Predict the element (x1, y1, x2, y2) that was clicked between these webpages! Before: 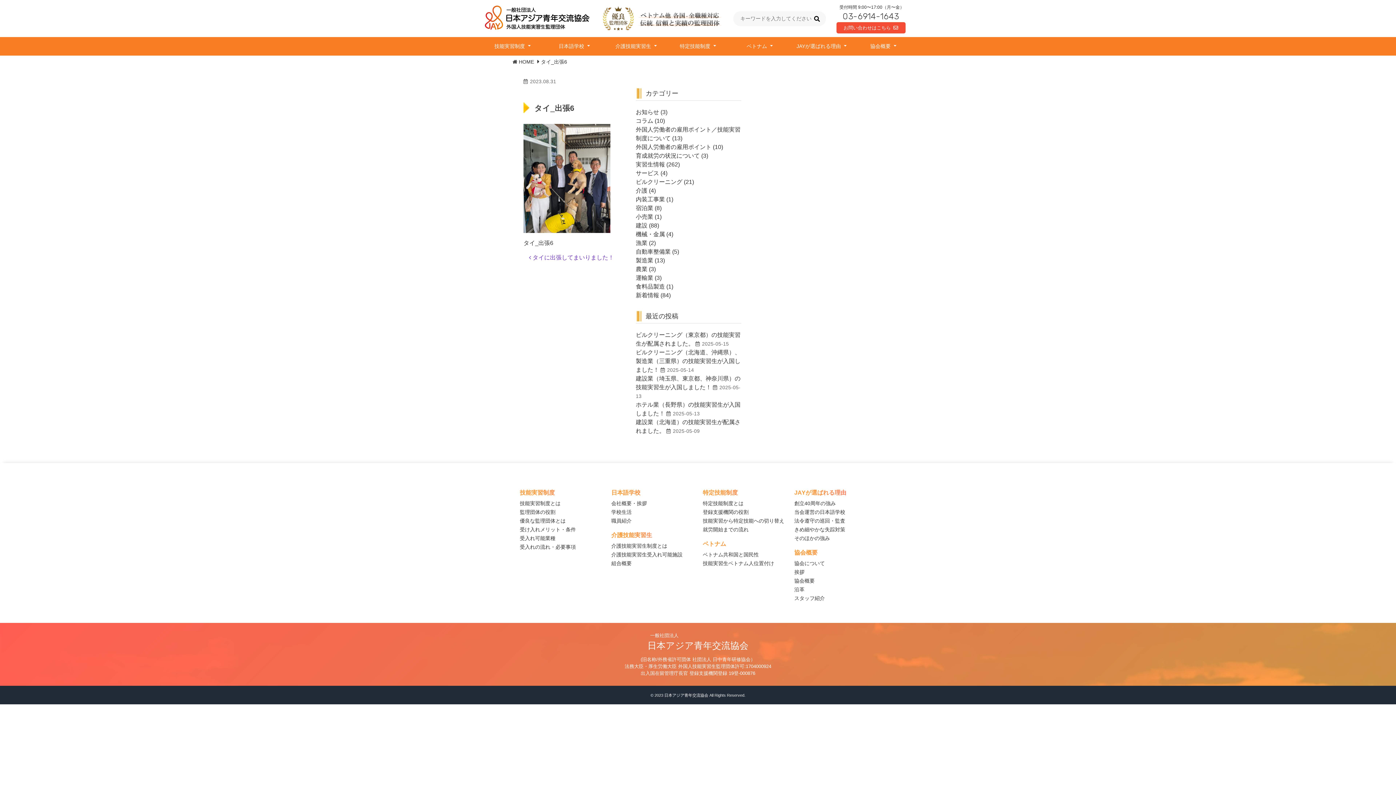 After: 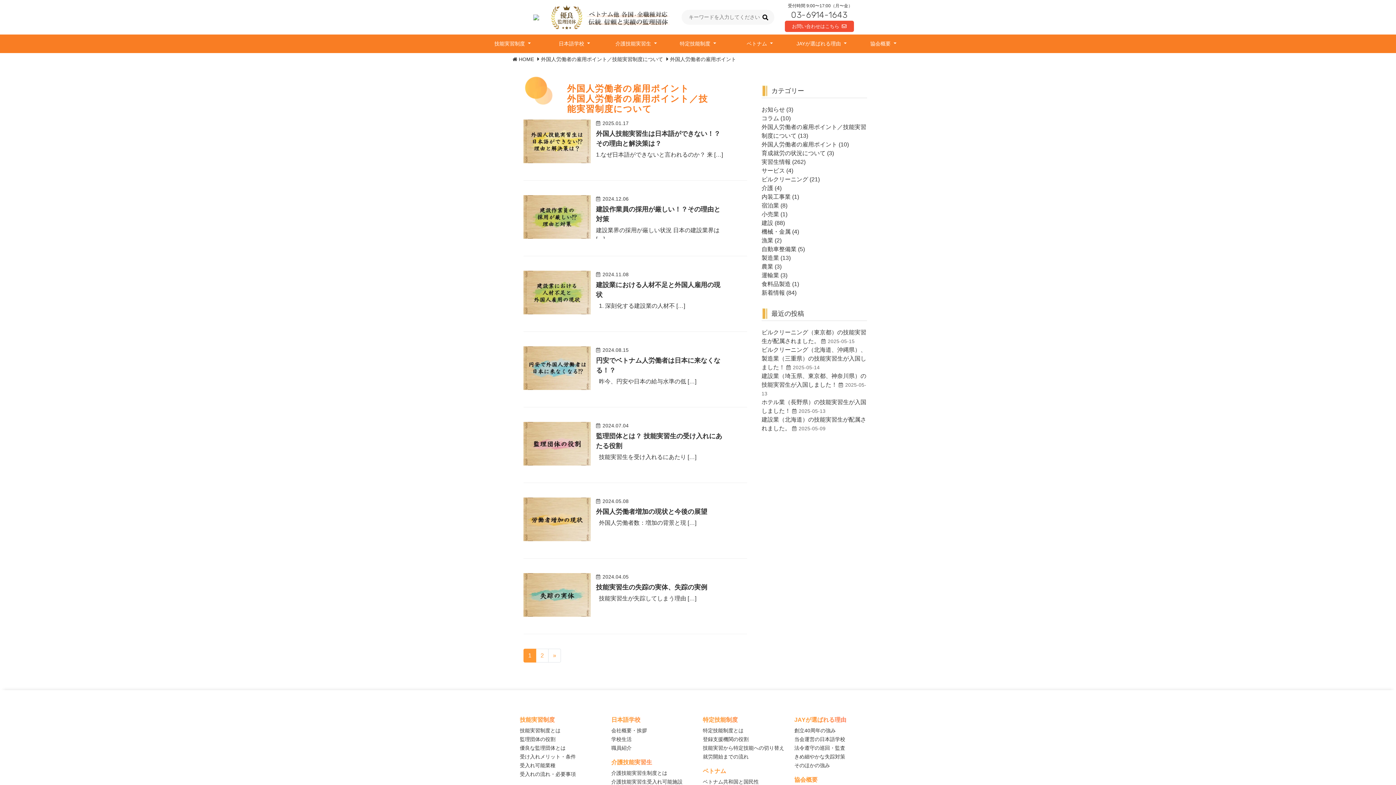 Action: bbox: (636, 144, 711, 150) label: 外国人労働者の雇用ポイント